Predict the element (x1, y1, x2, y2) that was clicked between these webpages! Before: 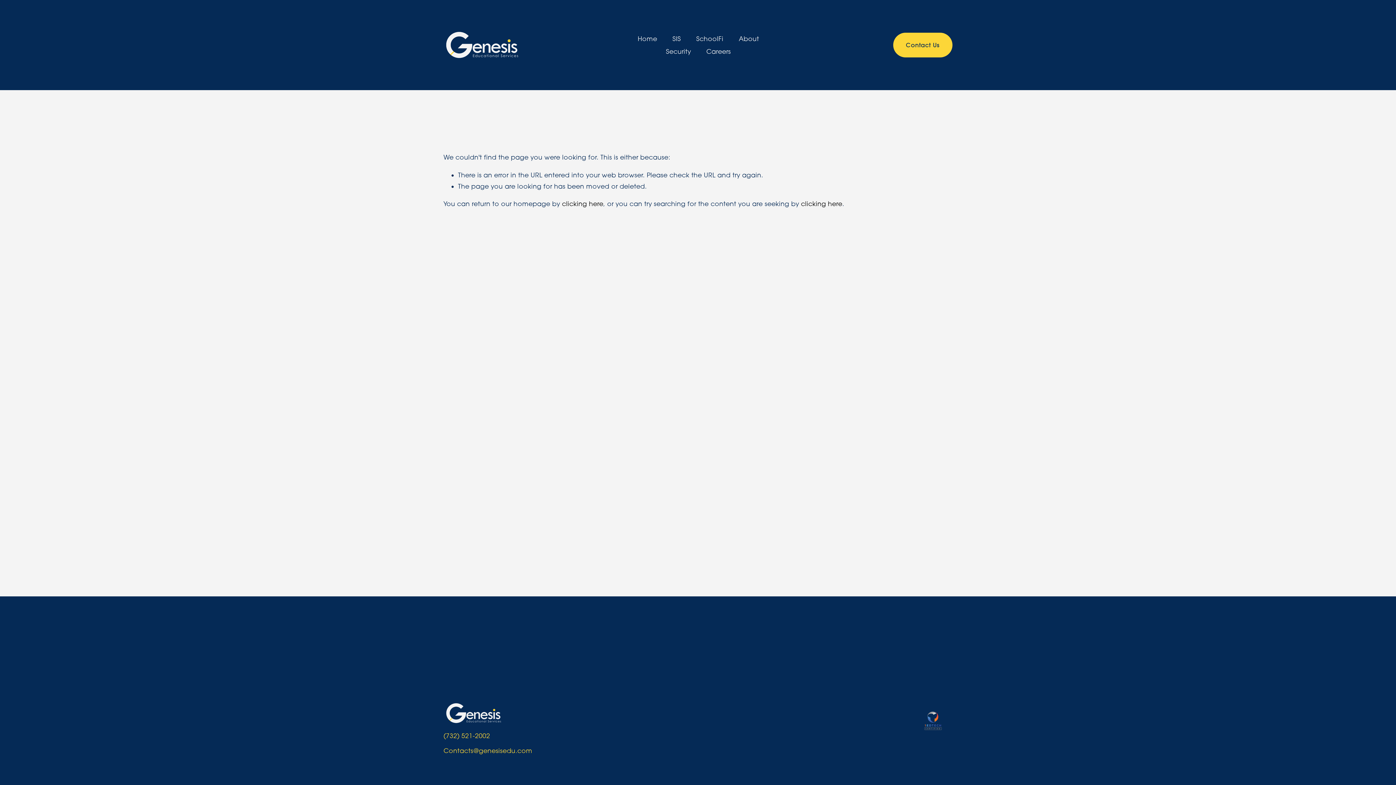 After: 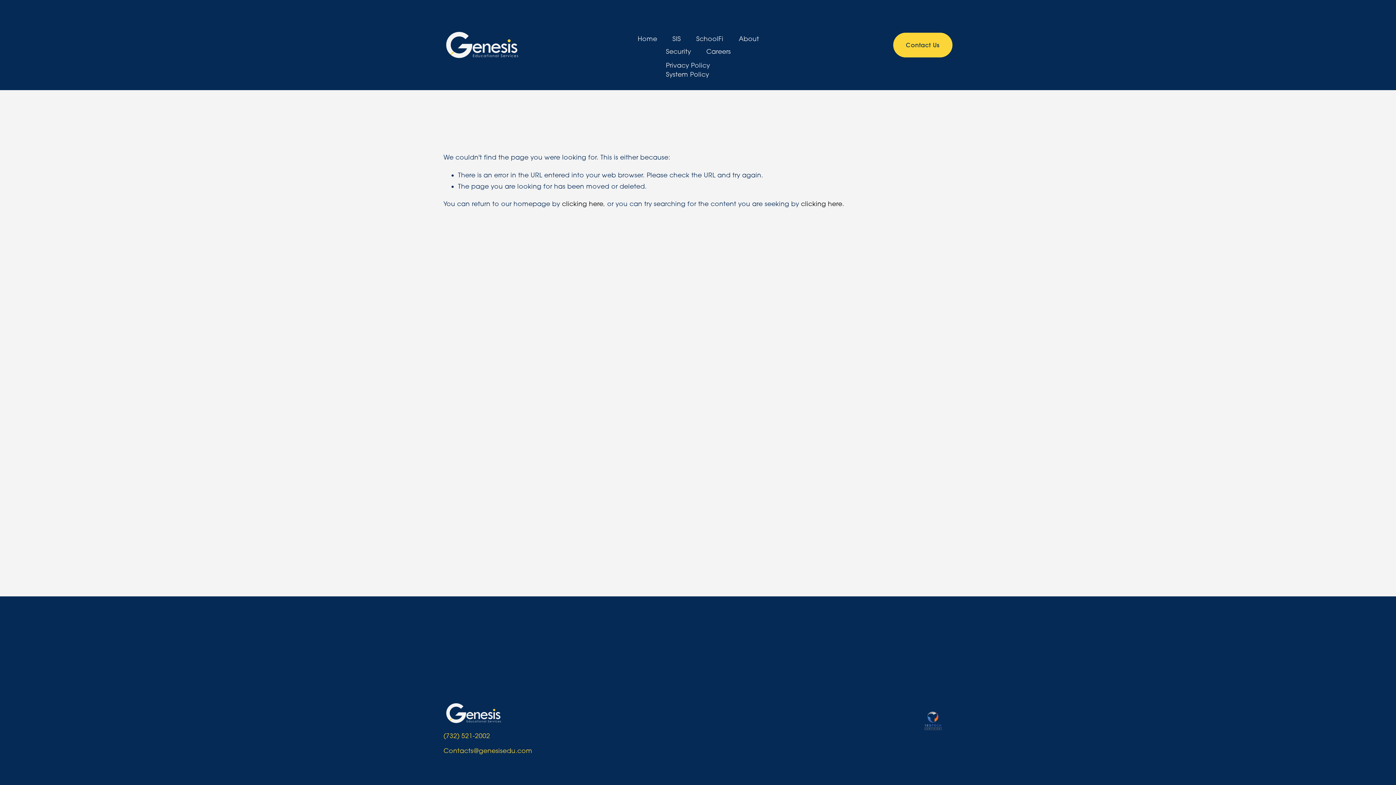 Action: label: folder dropdown bbox: (666, 45, 691, 57)